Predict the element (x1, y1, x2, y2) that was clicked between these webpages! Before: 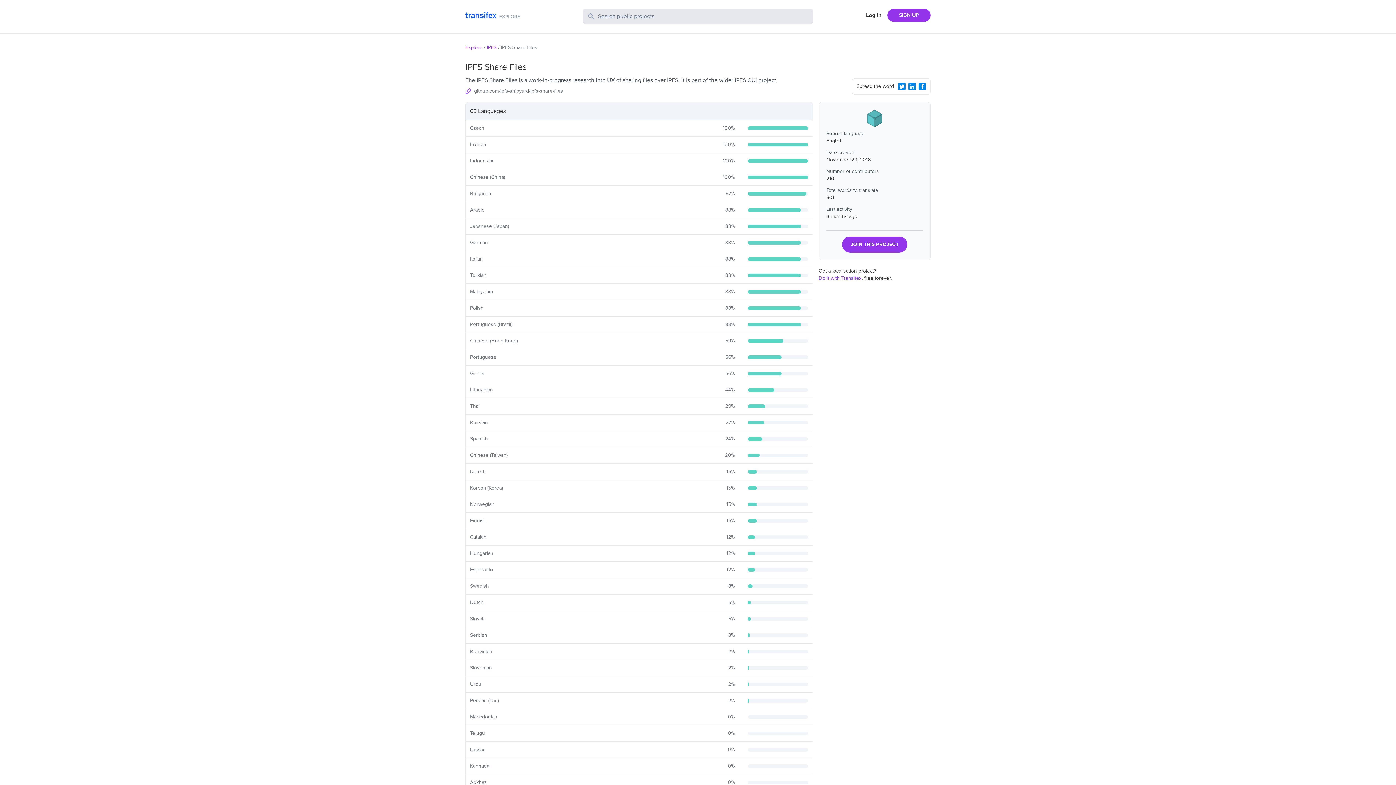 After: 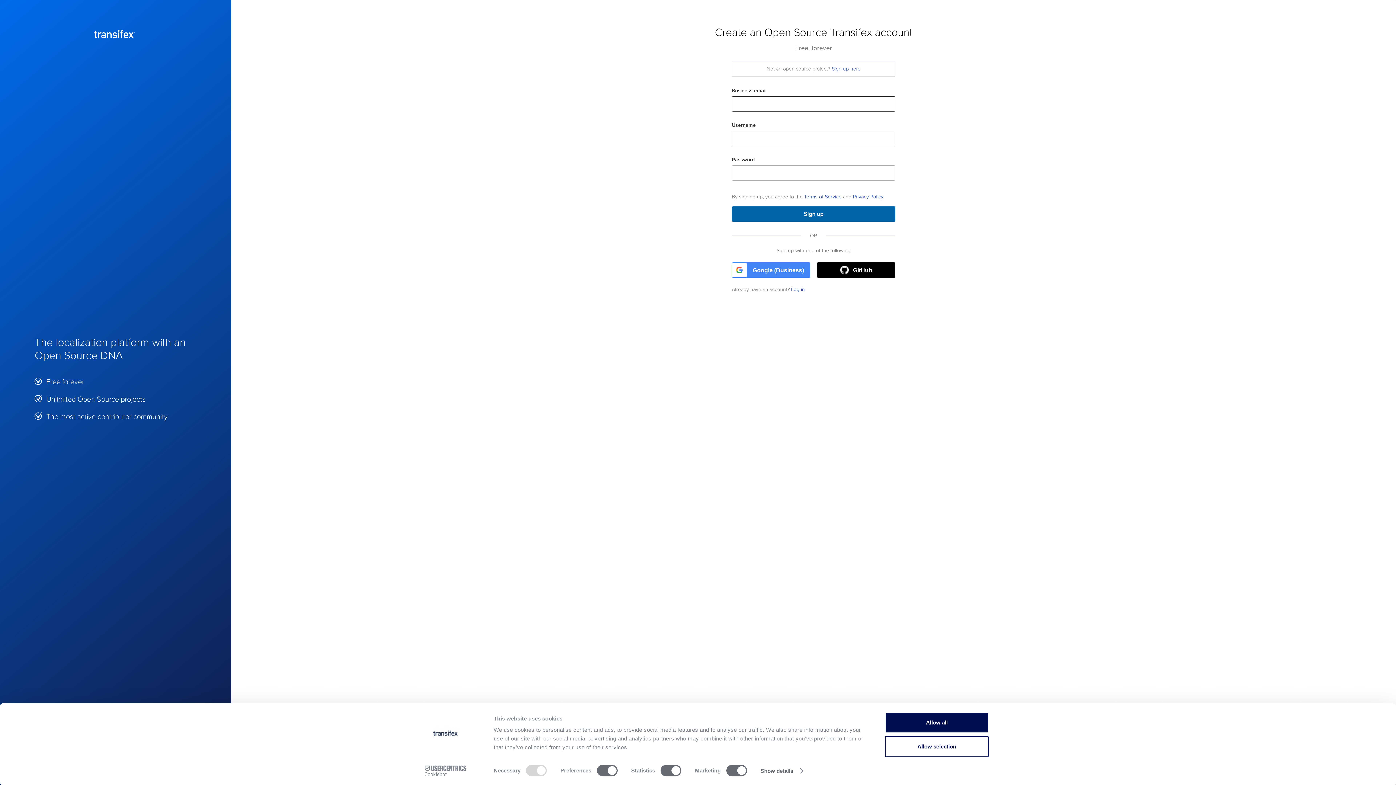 Action: label: Do it with Transifex bbox: (818, 275, 861, 281)